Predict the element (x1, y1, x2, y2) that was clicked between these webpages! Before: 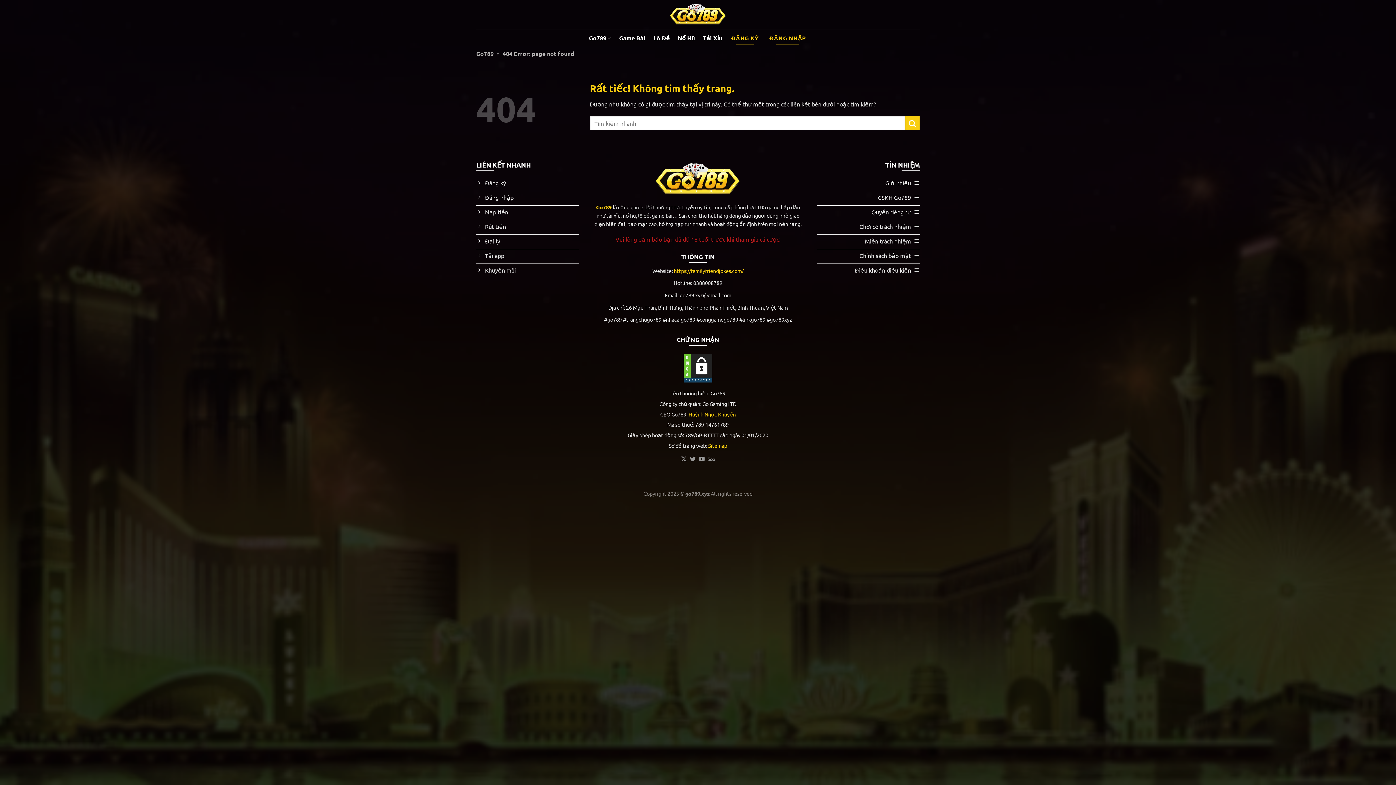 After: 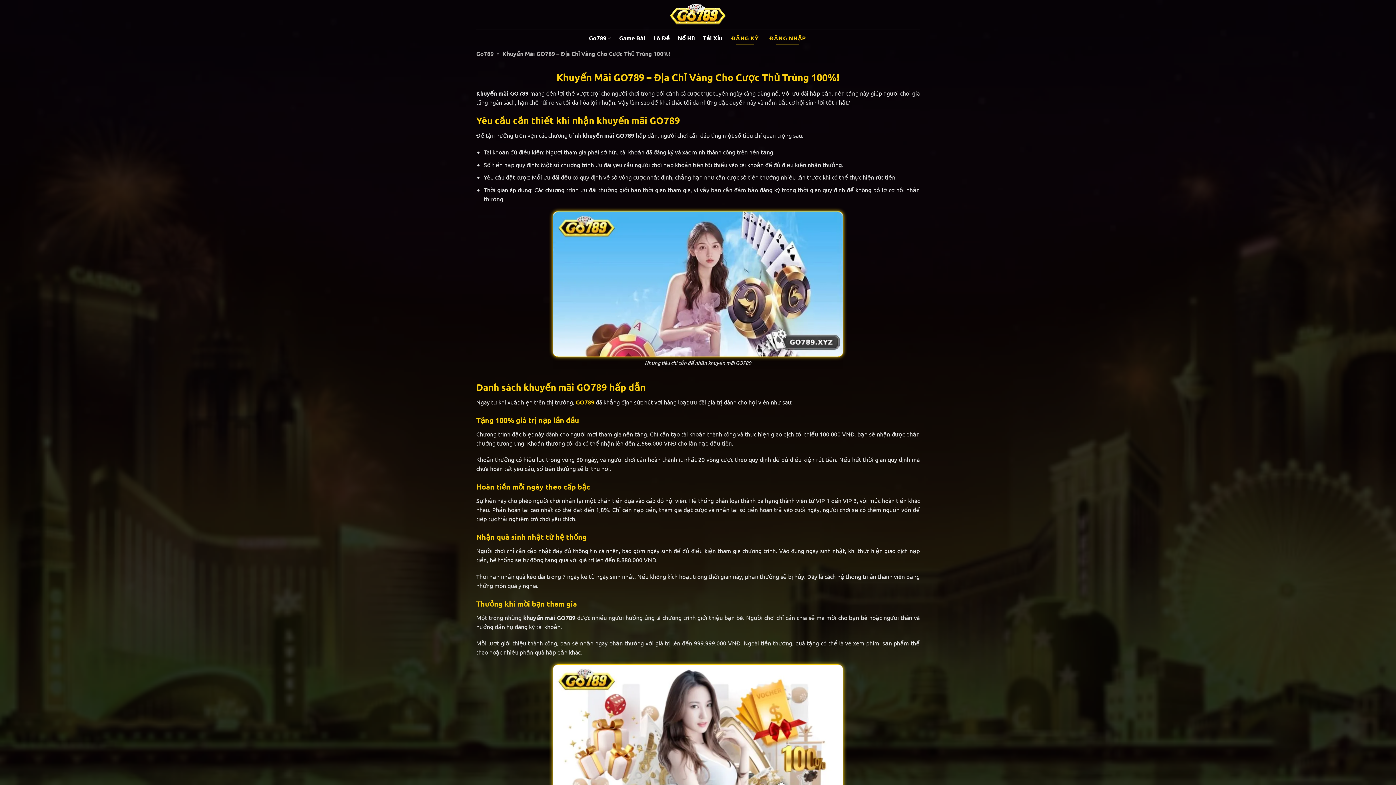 Action: bbox: (476, 264, 579, 278) label: Khuyến mãi